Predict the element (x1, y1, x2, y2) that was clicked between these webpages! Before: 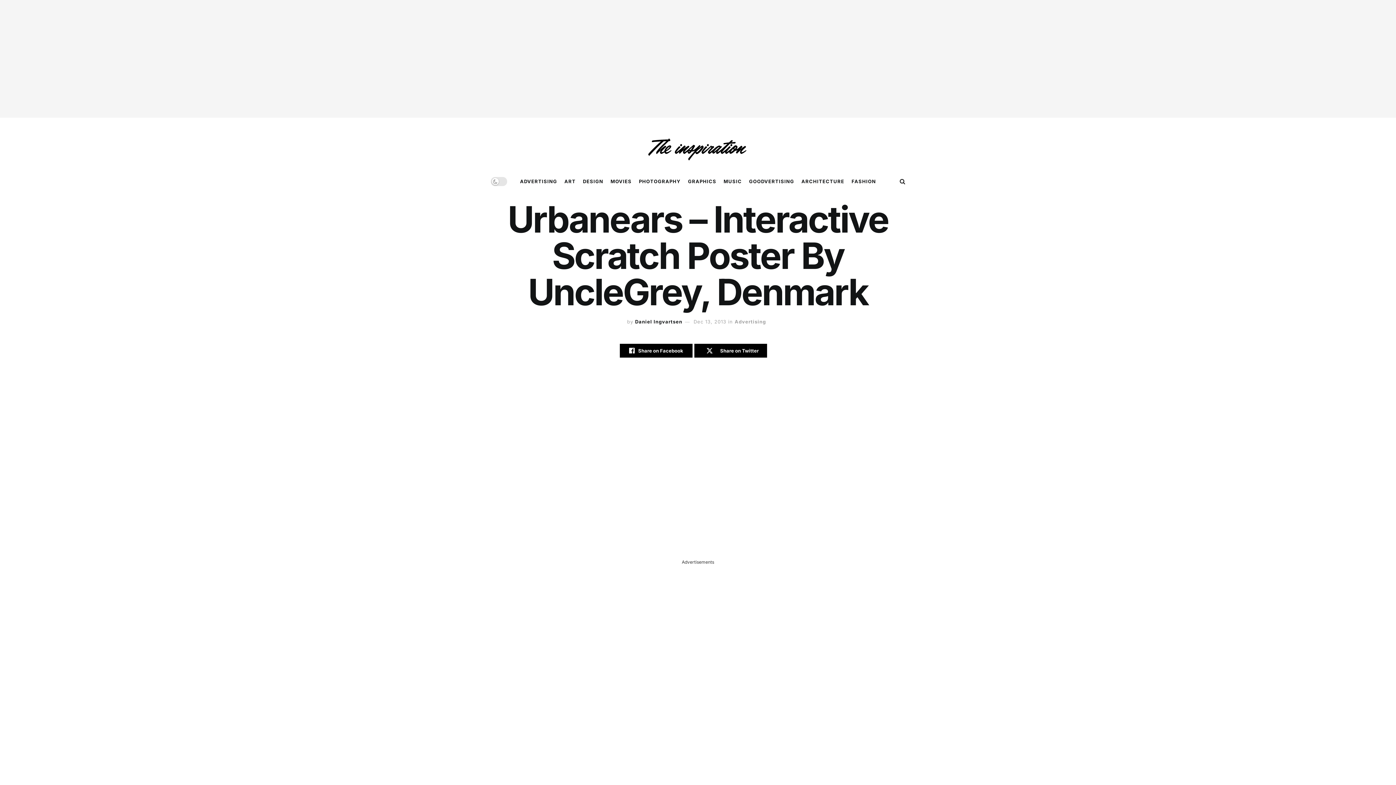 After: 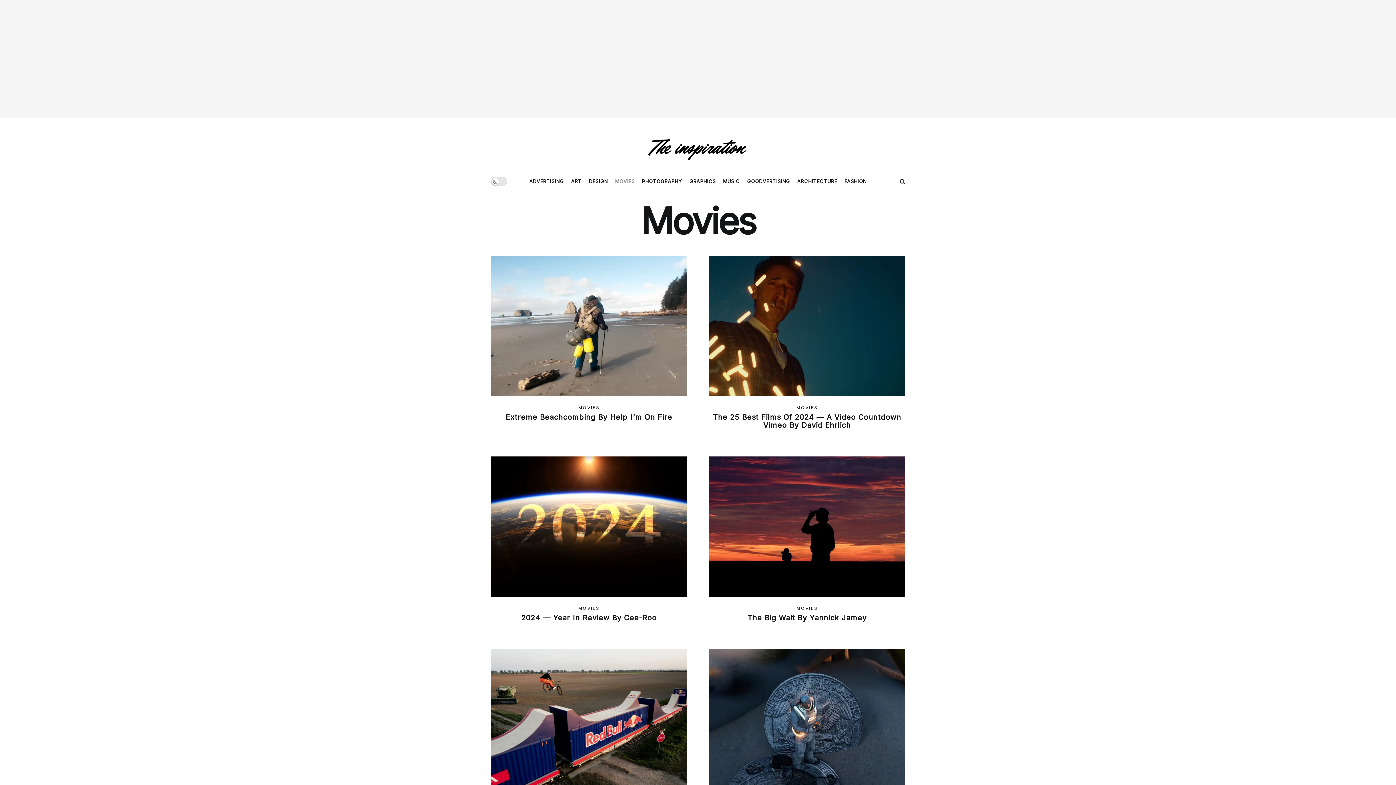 Action: bbox: (610, 172, 631, 190) label: MOVIES